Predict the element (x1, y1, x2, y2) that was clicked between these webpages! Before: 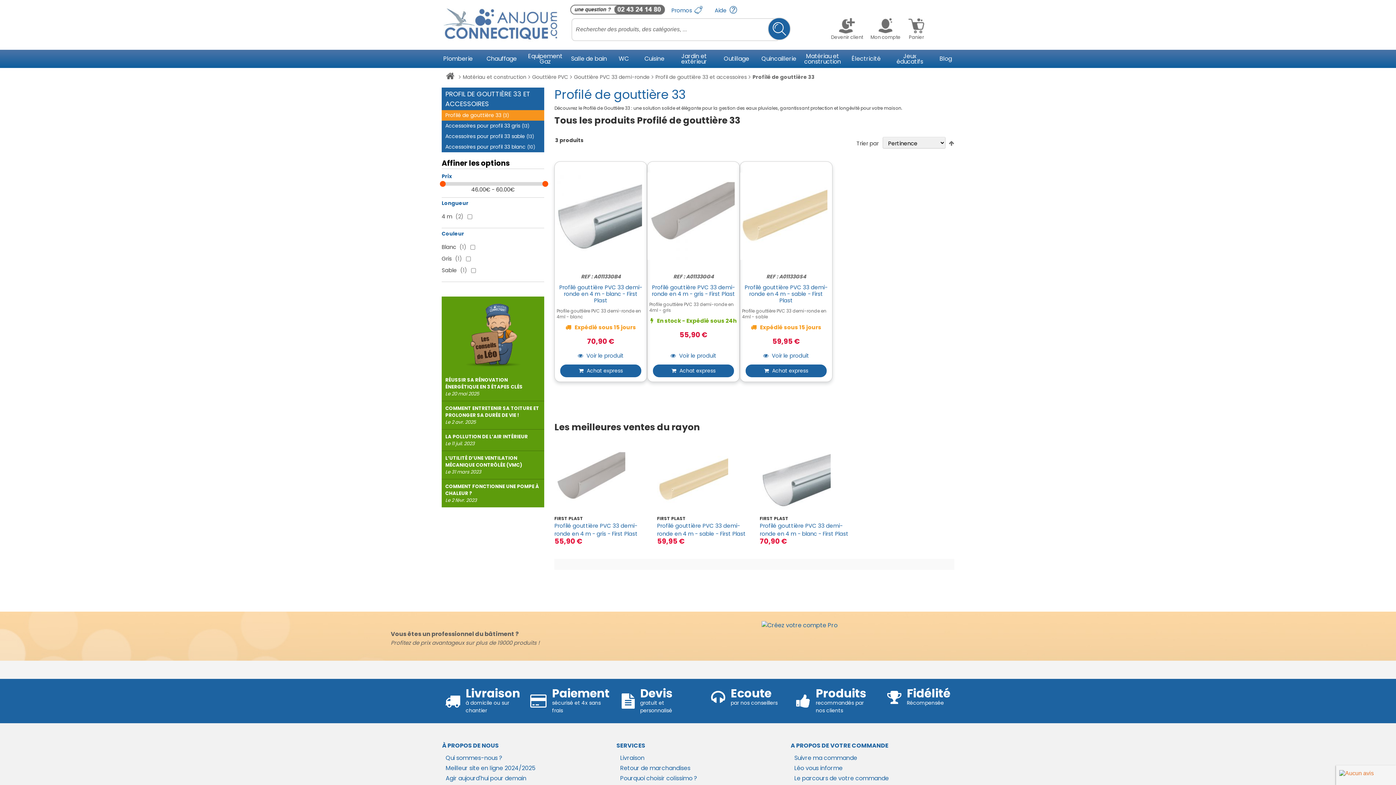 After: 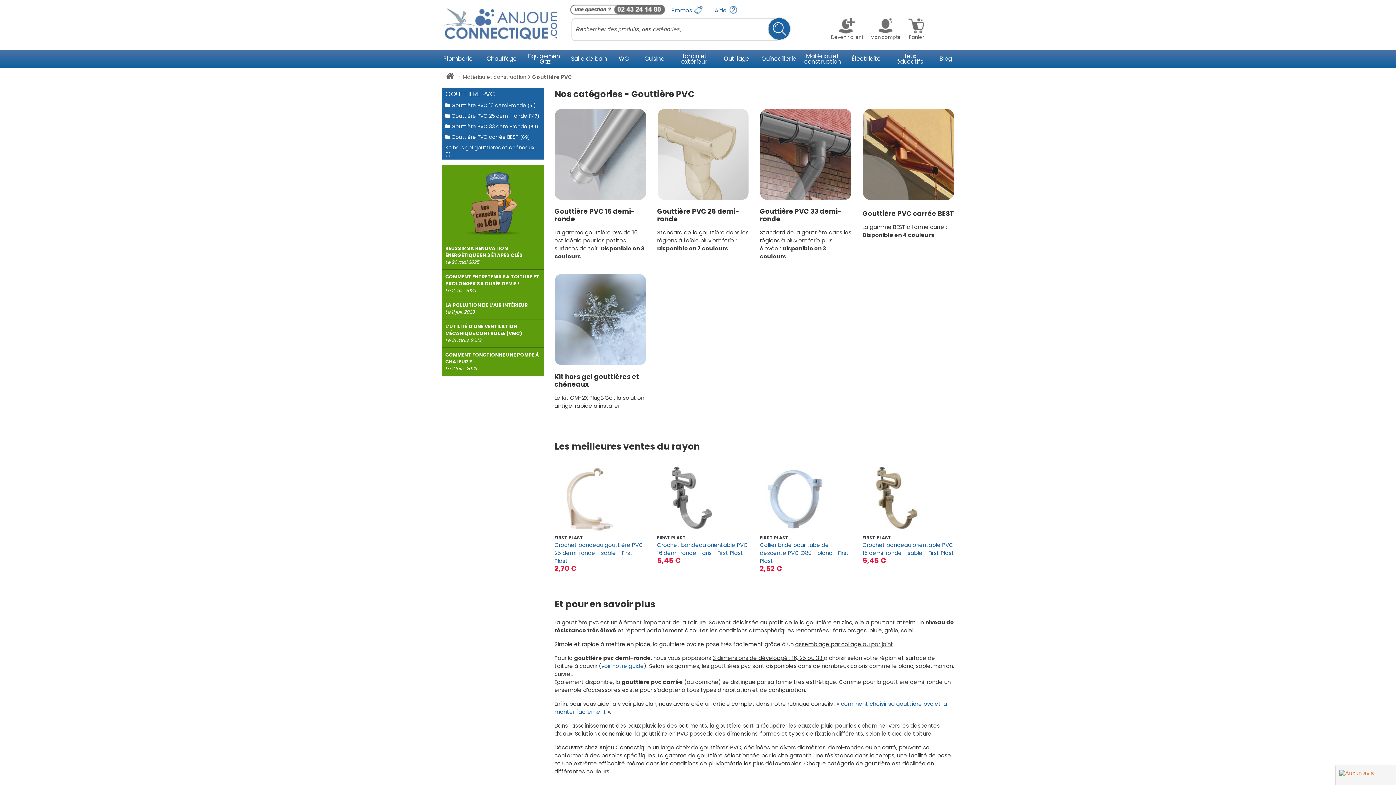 Action: bbox: (532, 73, 568, 80) label: Gouttière PVC